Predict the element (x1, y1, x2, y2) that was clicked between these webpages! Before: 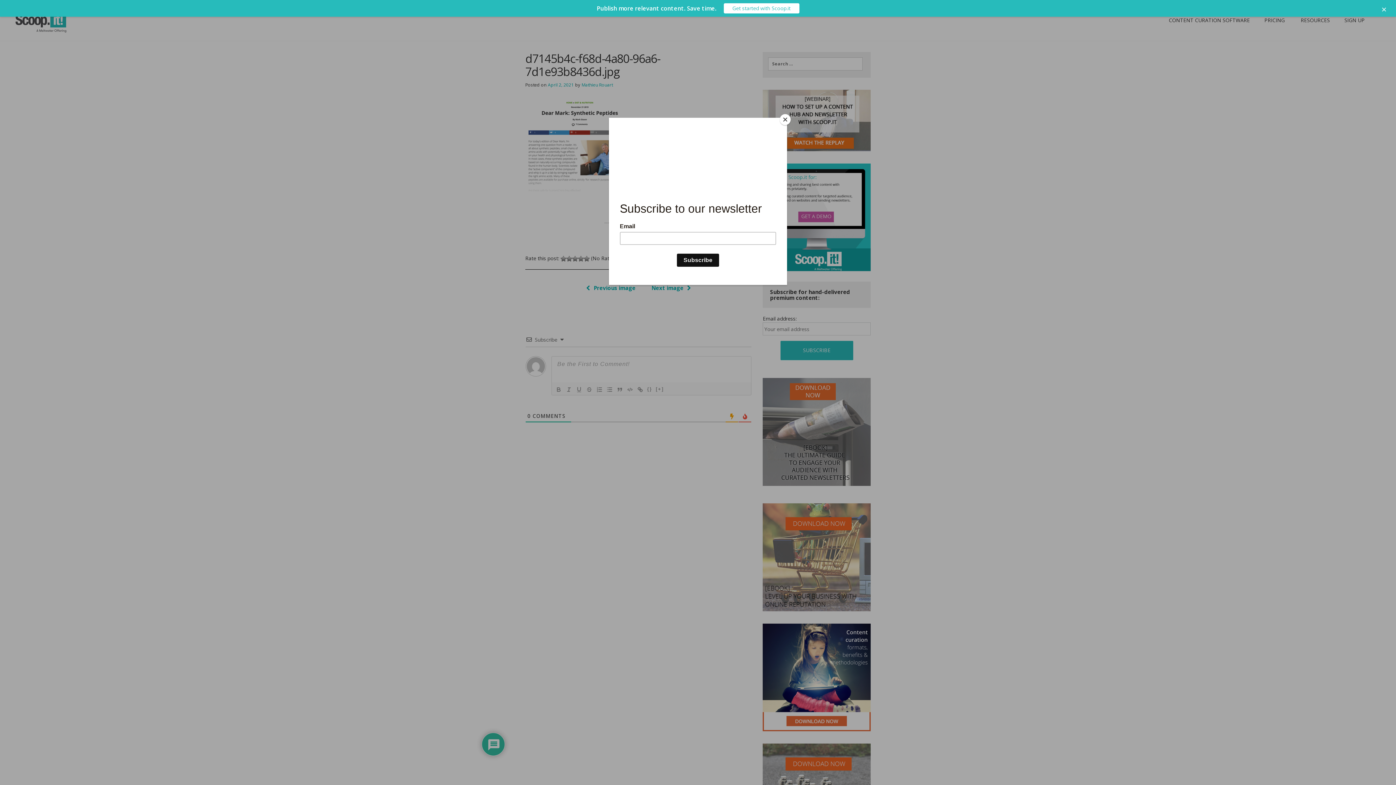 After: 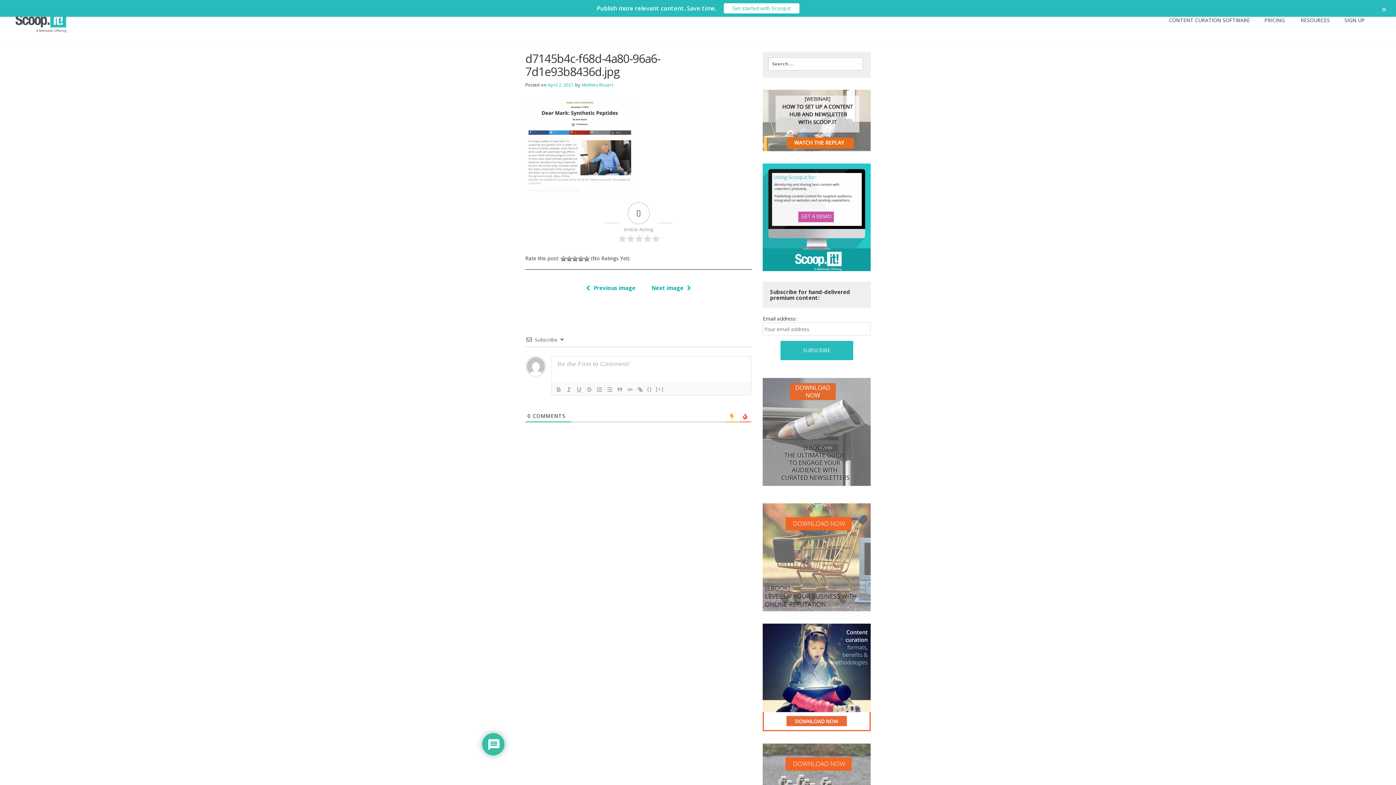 Action: label: Close bbox: (780, 114, 790, 125)